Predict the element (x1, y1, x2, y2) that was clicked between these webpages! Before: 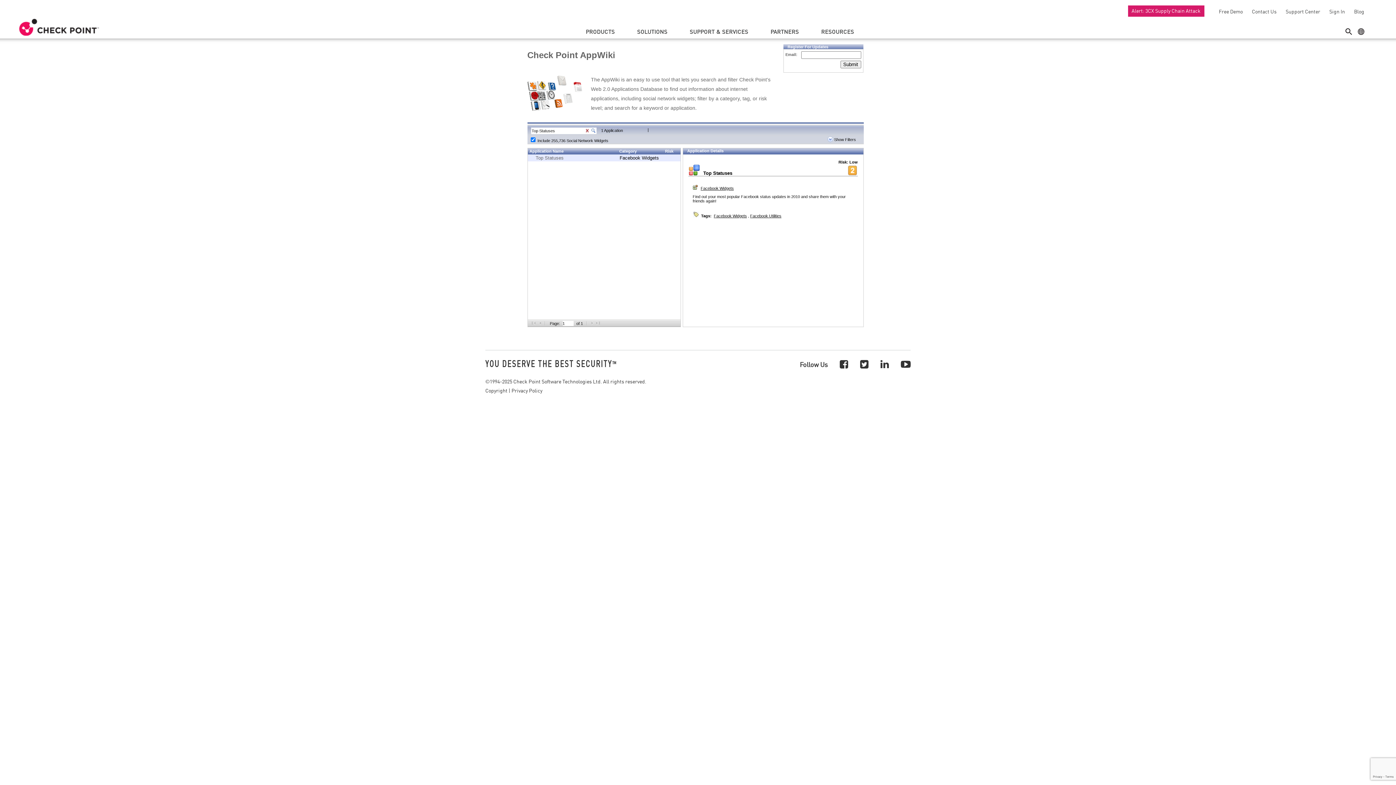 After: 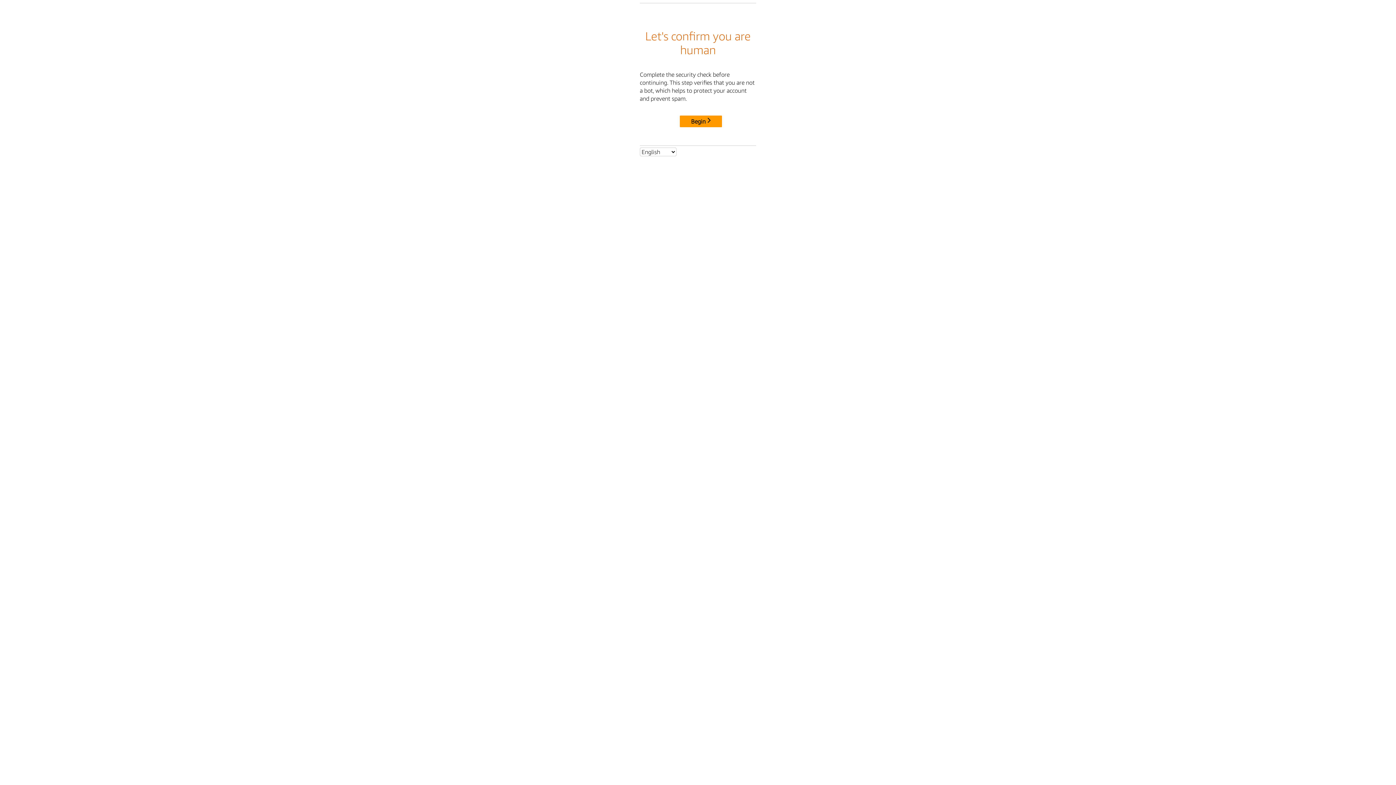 Action: bbox: (1248, 8, 1276, 14) label: Contact Us